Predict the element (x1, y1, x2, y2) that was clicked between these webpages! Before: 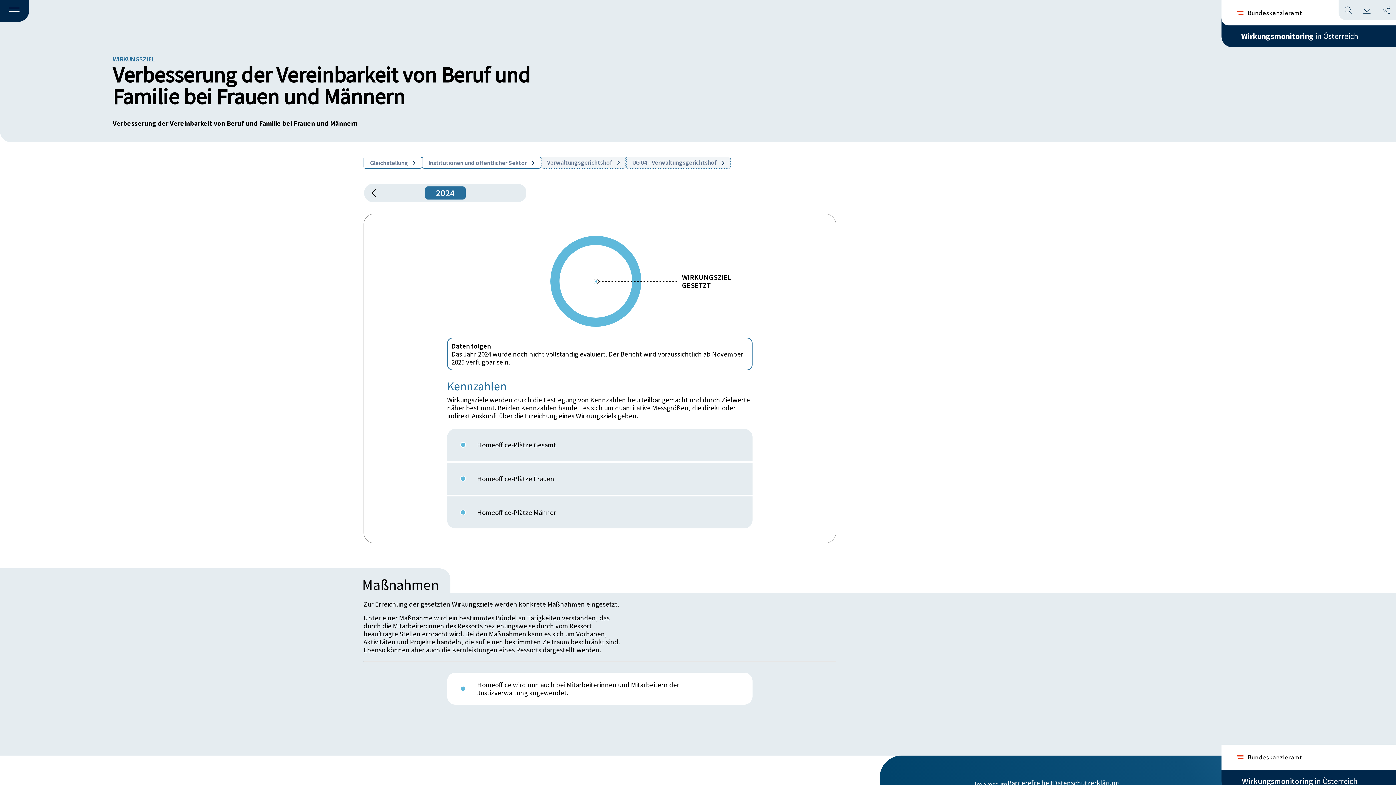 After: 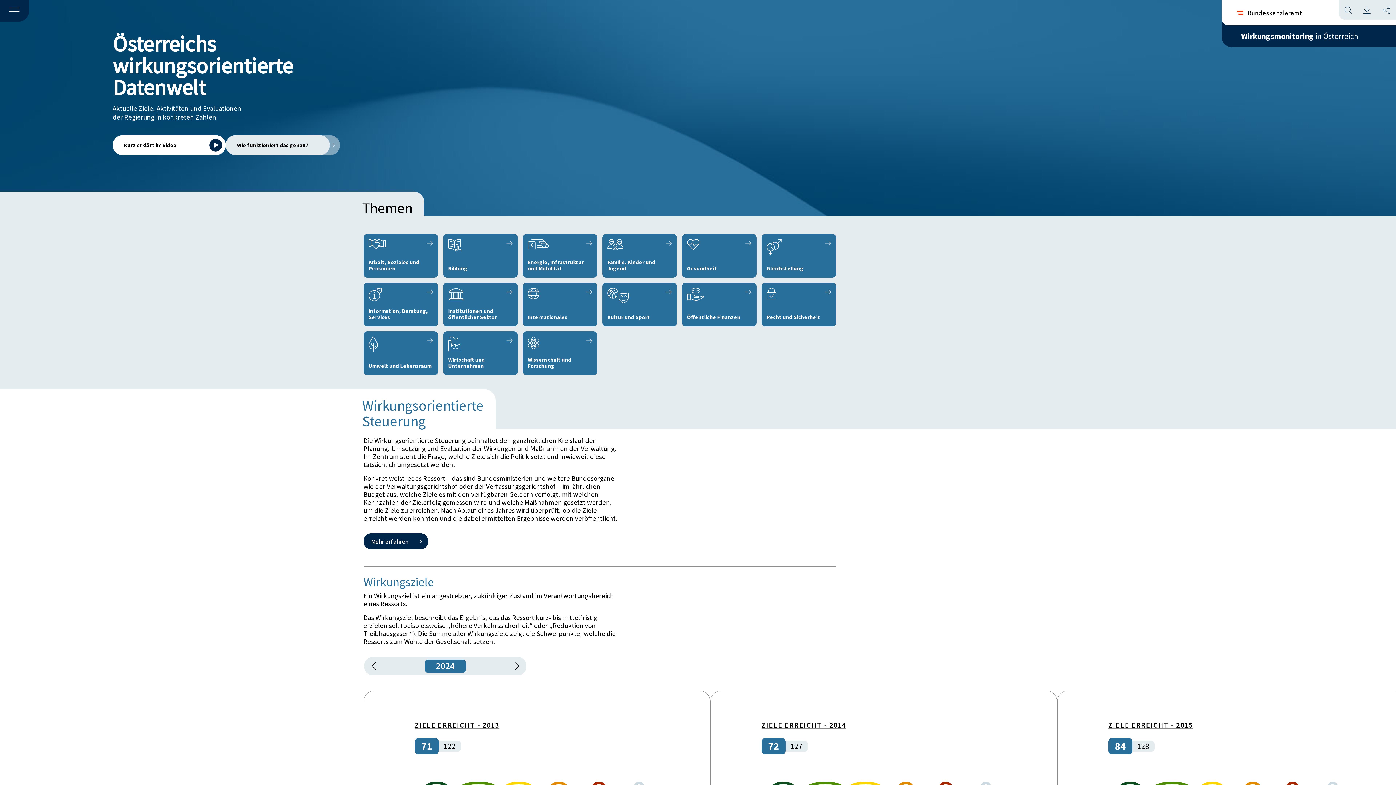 Action: bbox: (1221, 749, 1306, 765)